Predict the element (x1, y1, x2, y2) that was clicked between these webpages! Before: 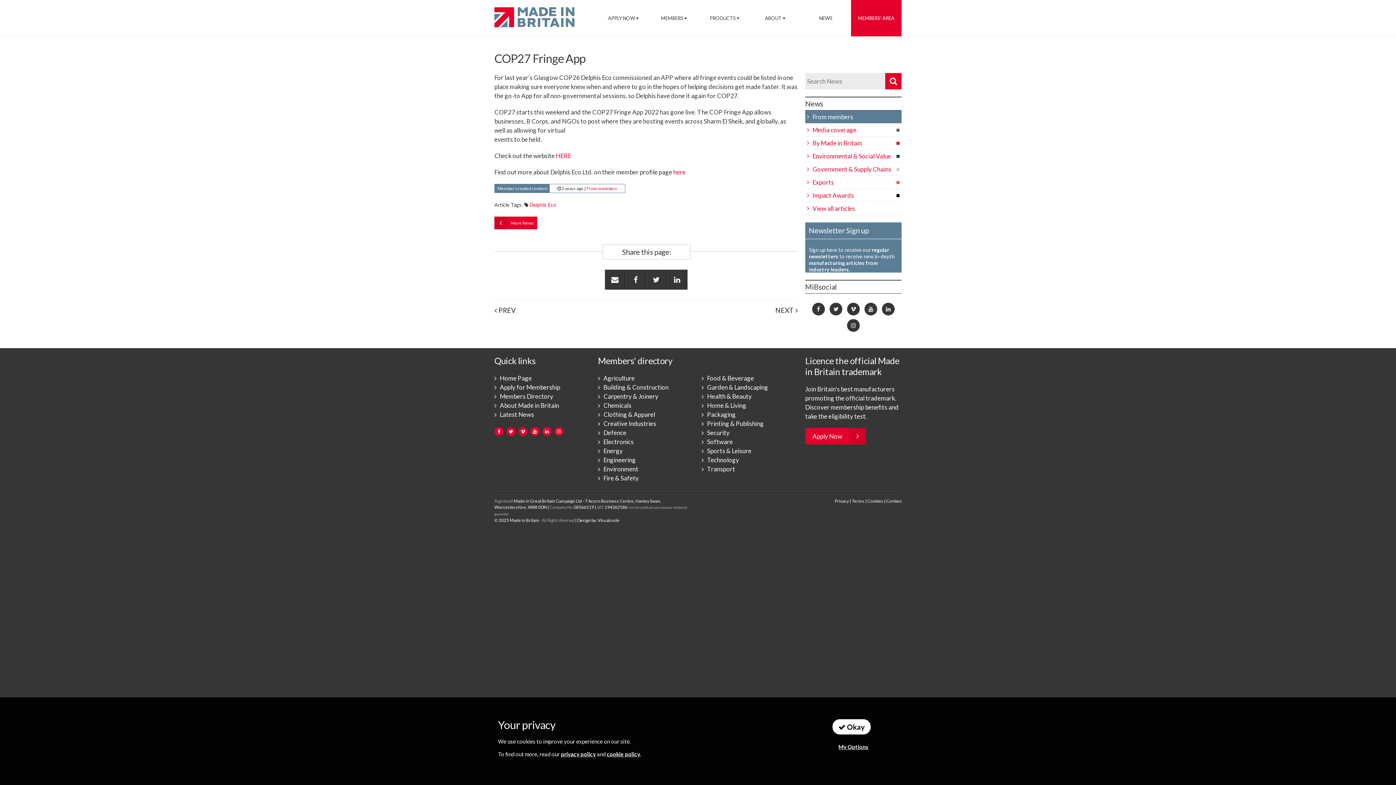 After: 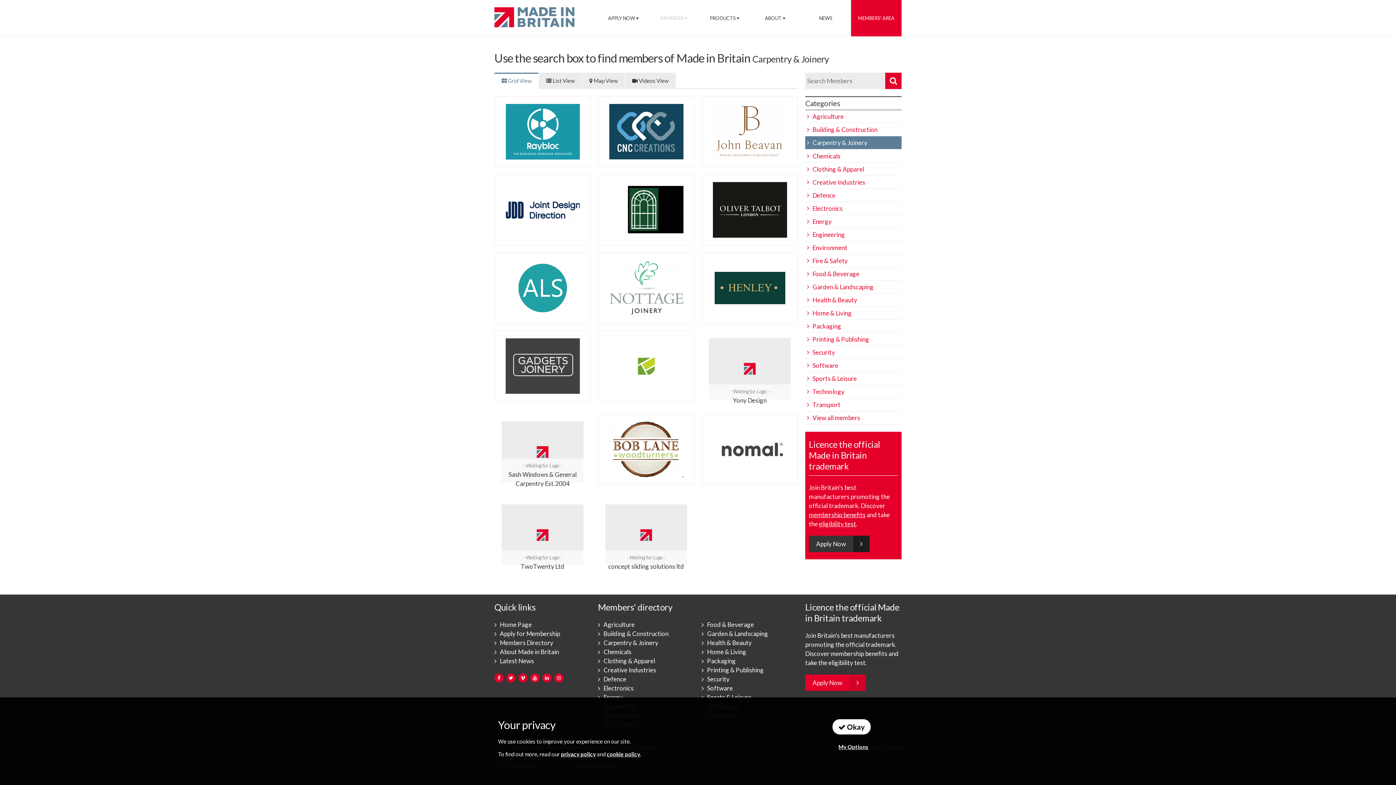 Action: bbox: (598, 392, 694, 401) label: Carpentry & Joinery